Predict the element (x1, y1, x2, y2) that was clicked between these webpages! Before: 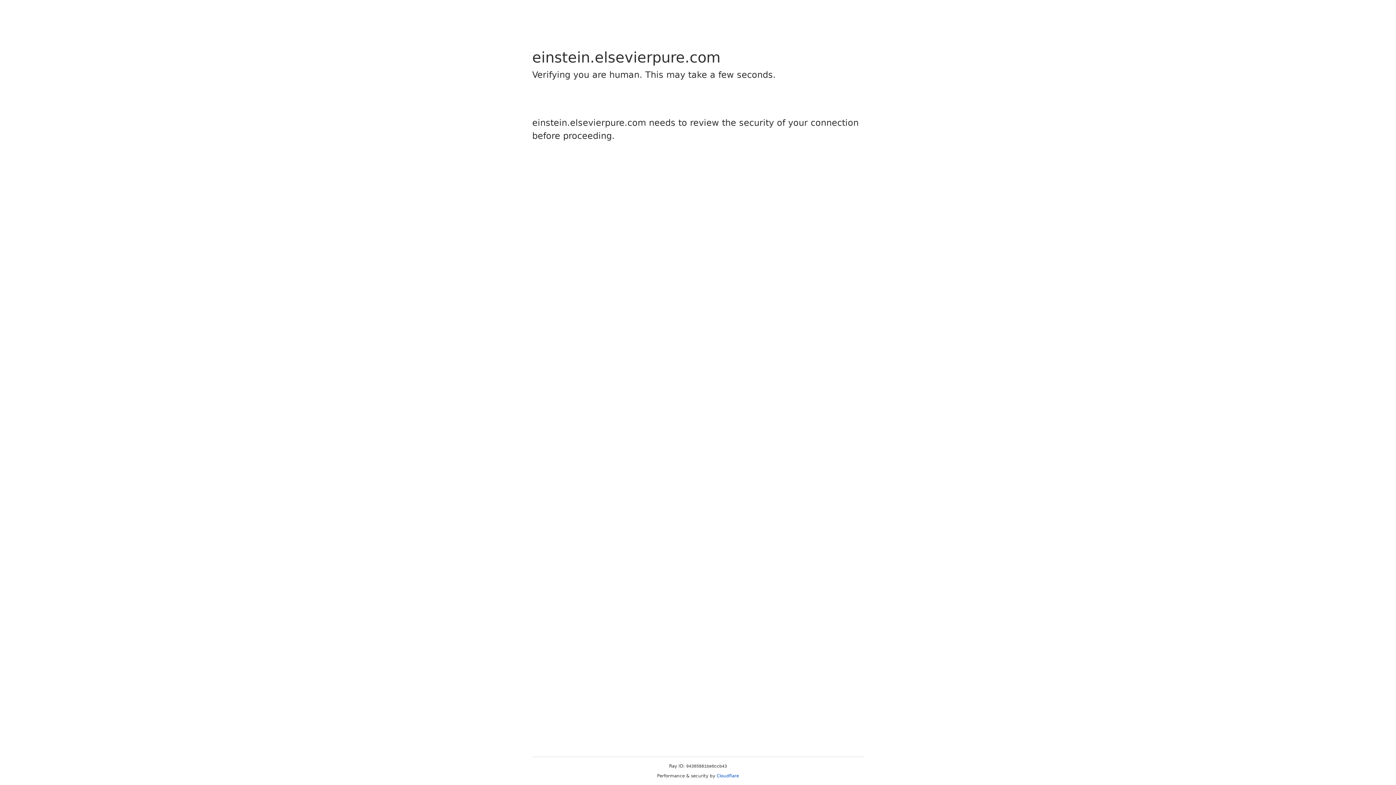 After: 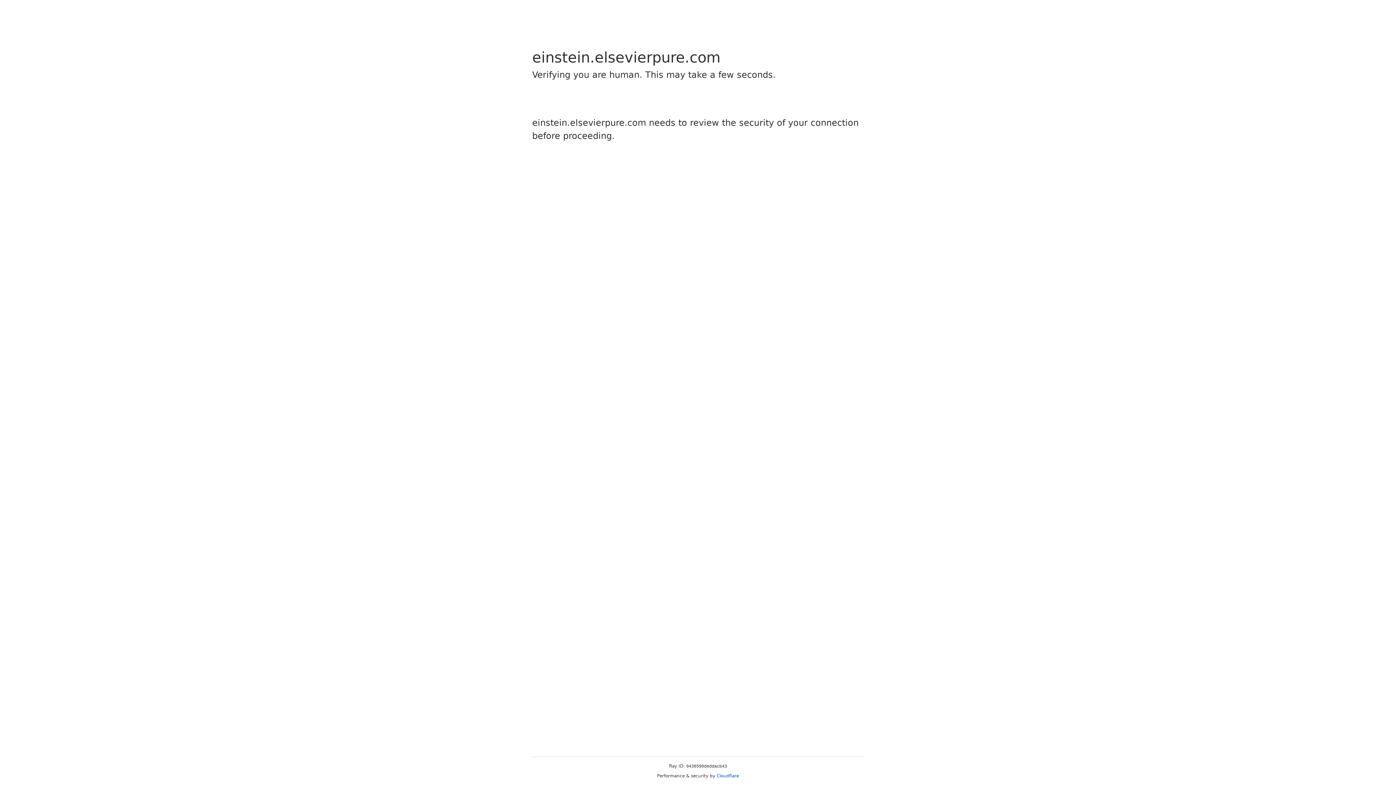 Action: bbox: (716, 773, 739, 778) label: Cloudflare